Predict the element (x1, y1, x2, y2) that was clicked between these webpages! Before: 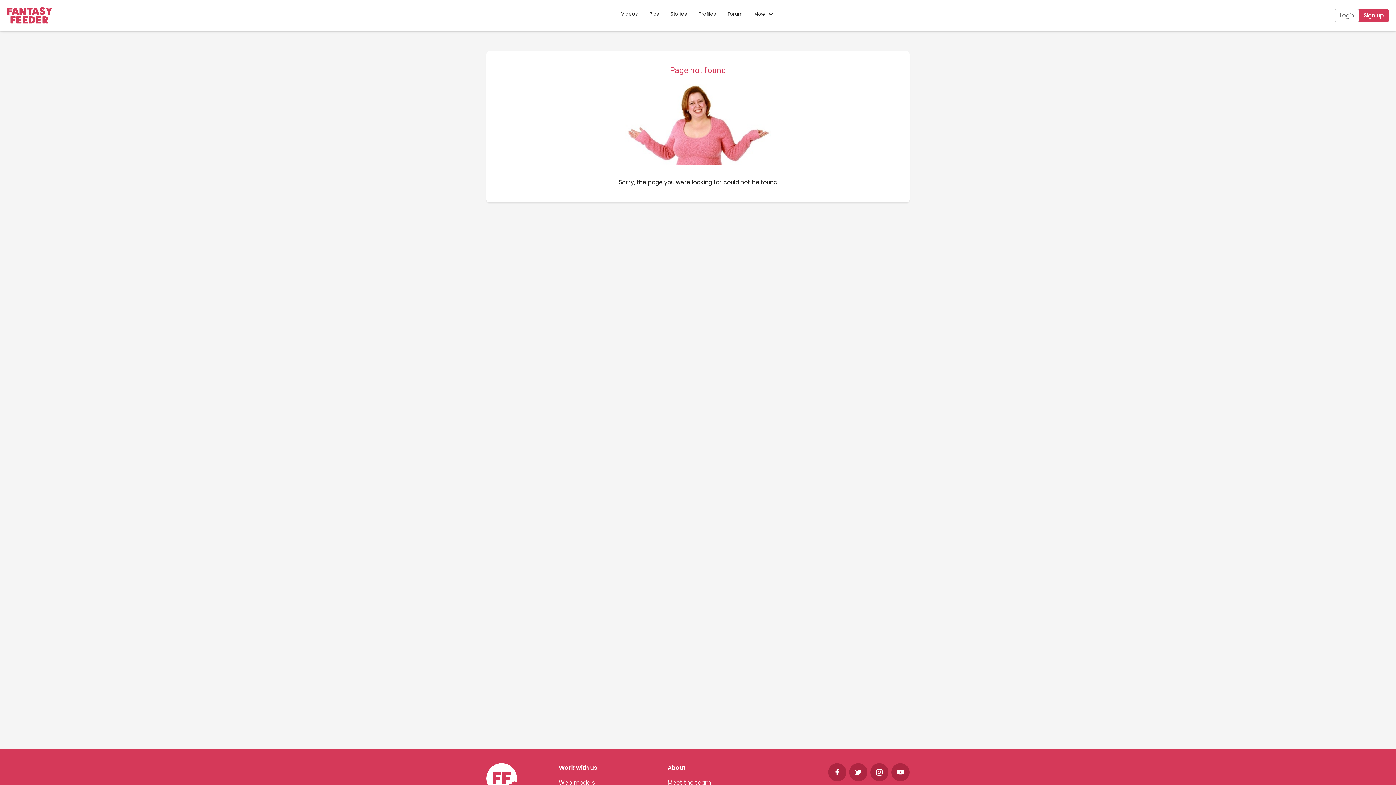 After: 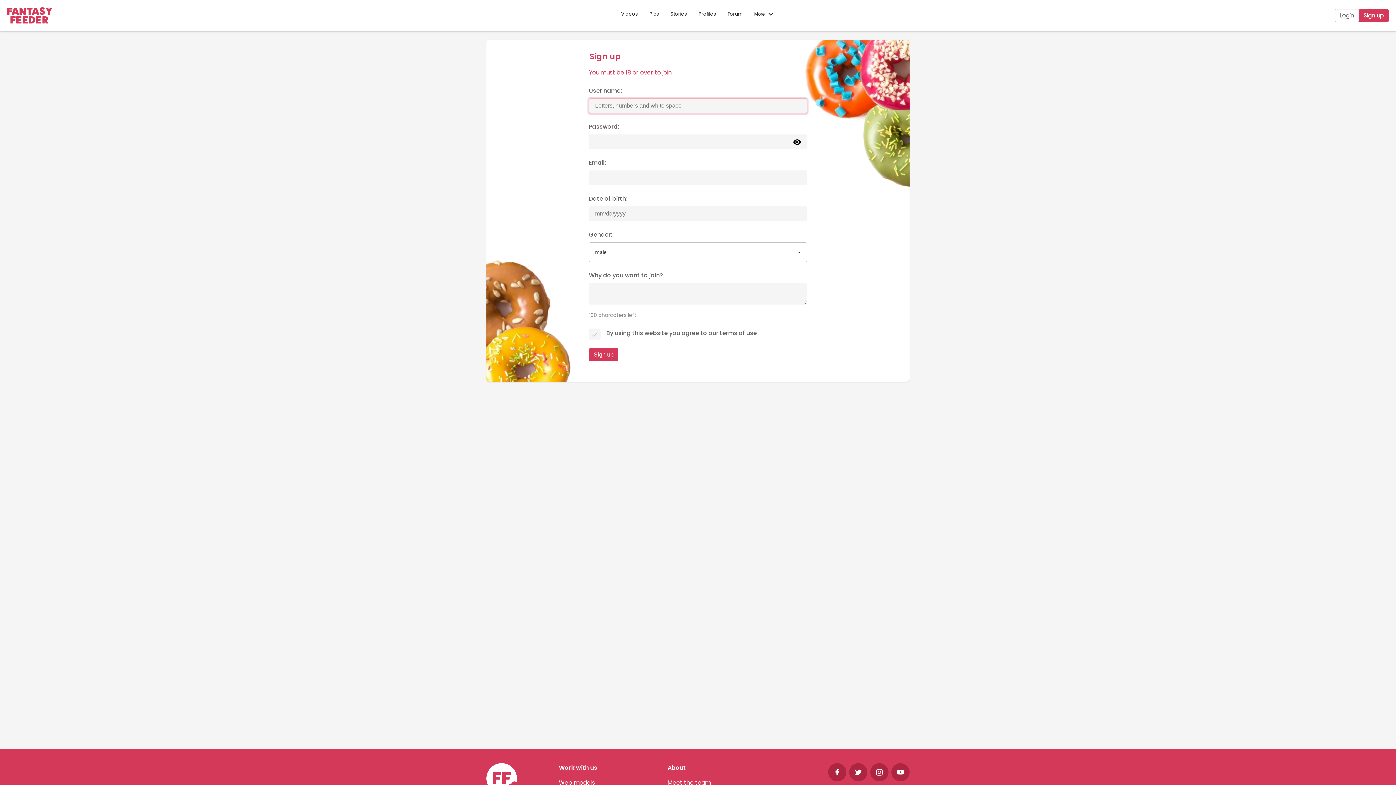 Action: bbox: (1359, 8, 1389, 22) label: Sign up